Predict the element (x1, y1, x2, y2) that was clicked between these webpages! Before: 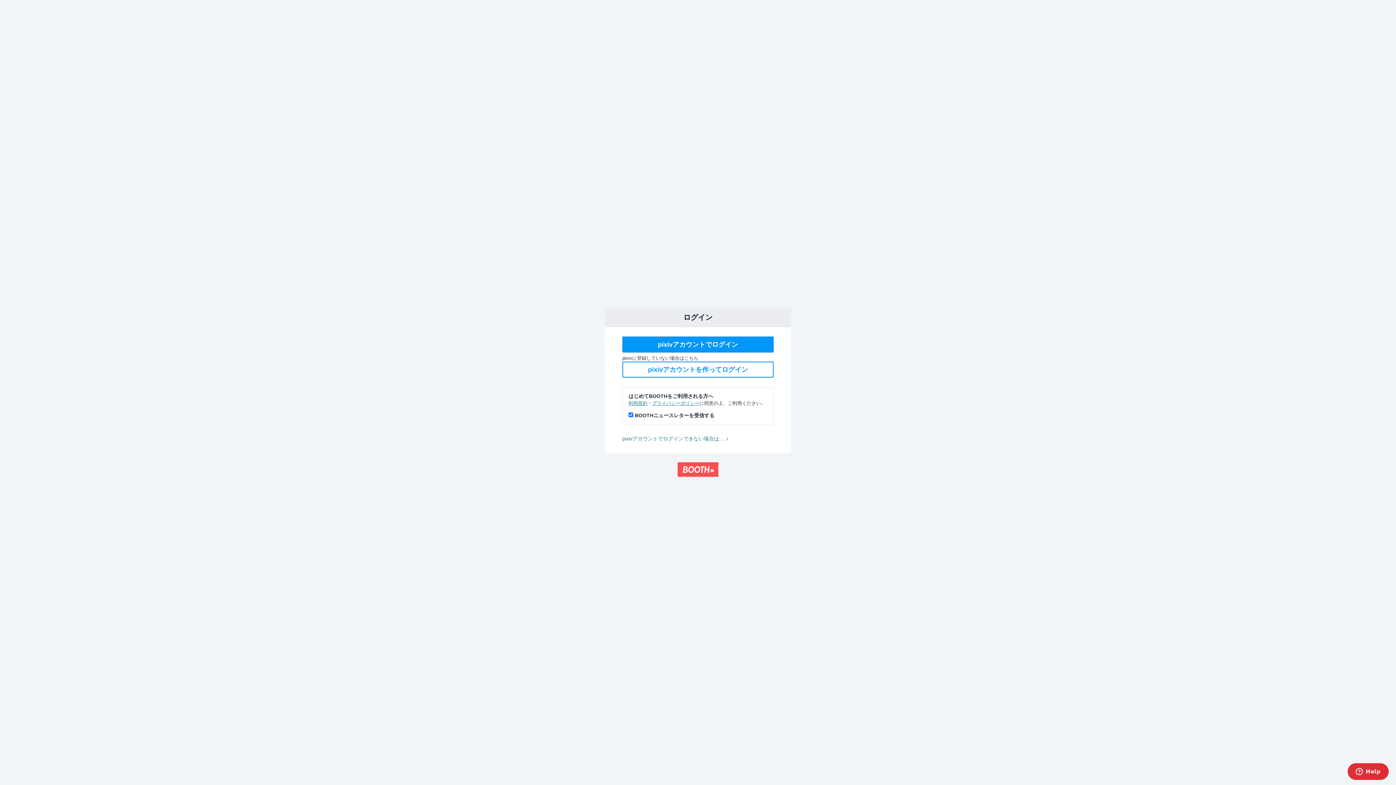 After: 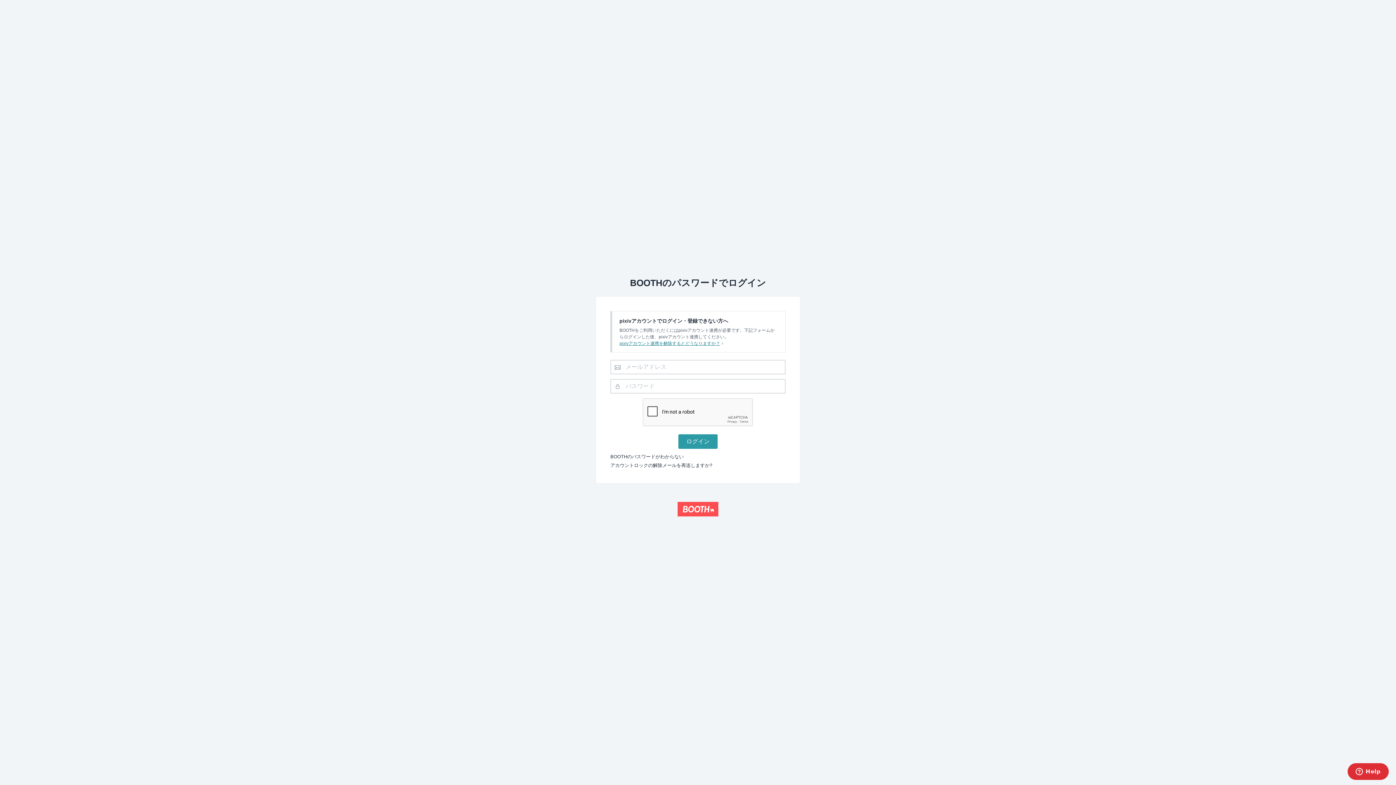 Action: label: pixivアカウントでログインできない場合は… bbox: (622, 436, 731, 441)